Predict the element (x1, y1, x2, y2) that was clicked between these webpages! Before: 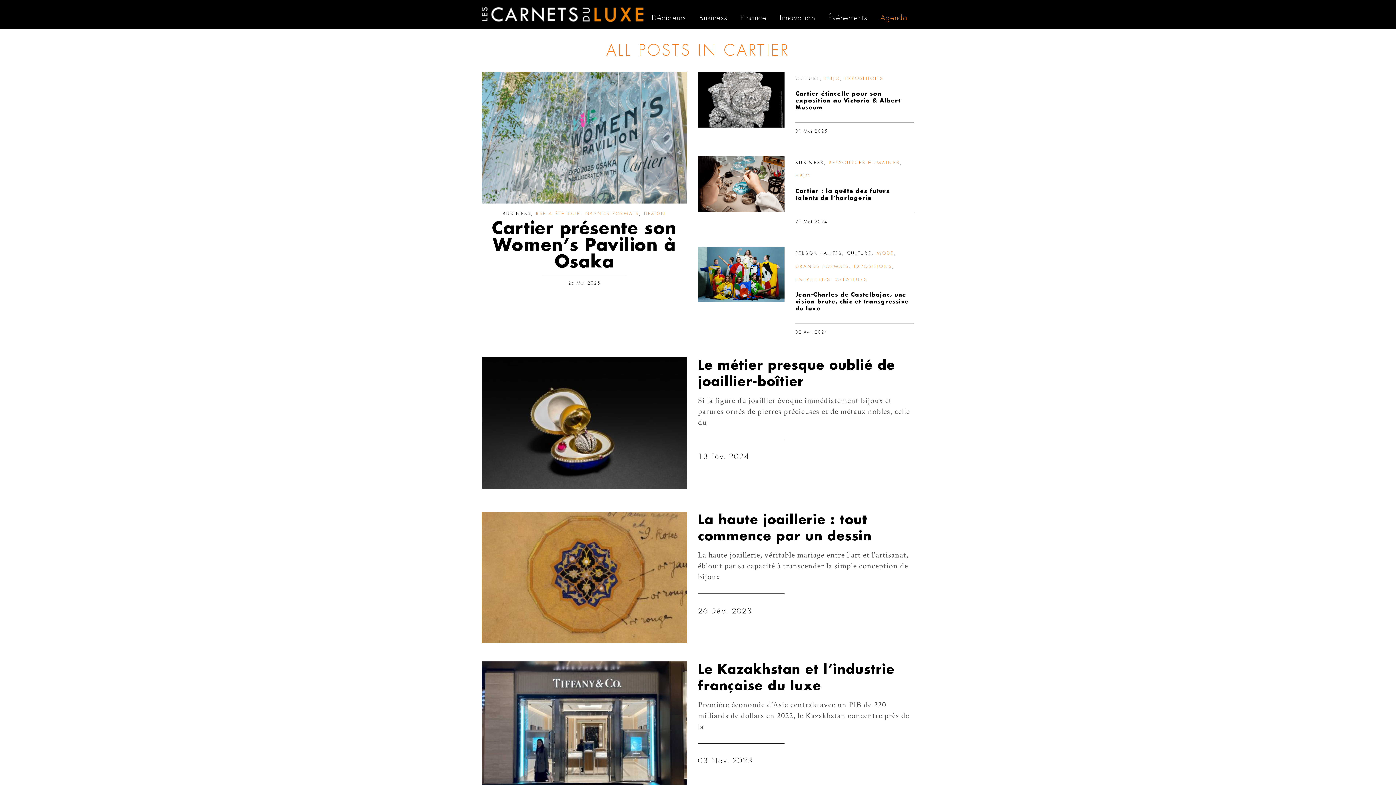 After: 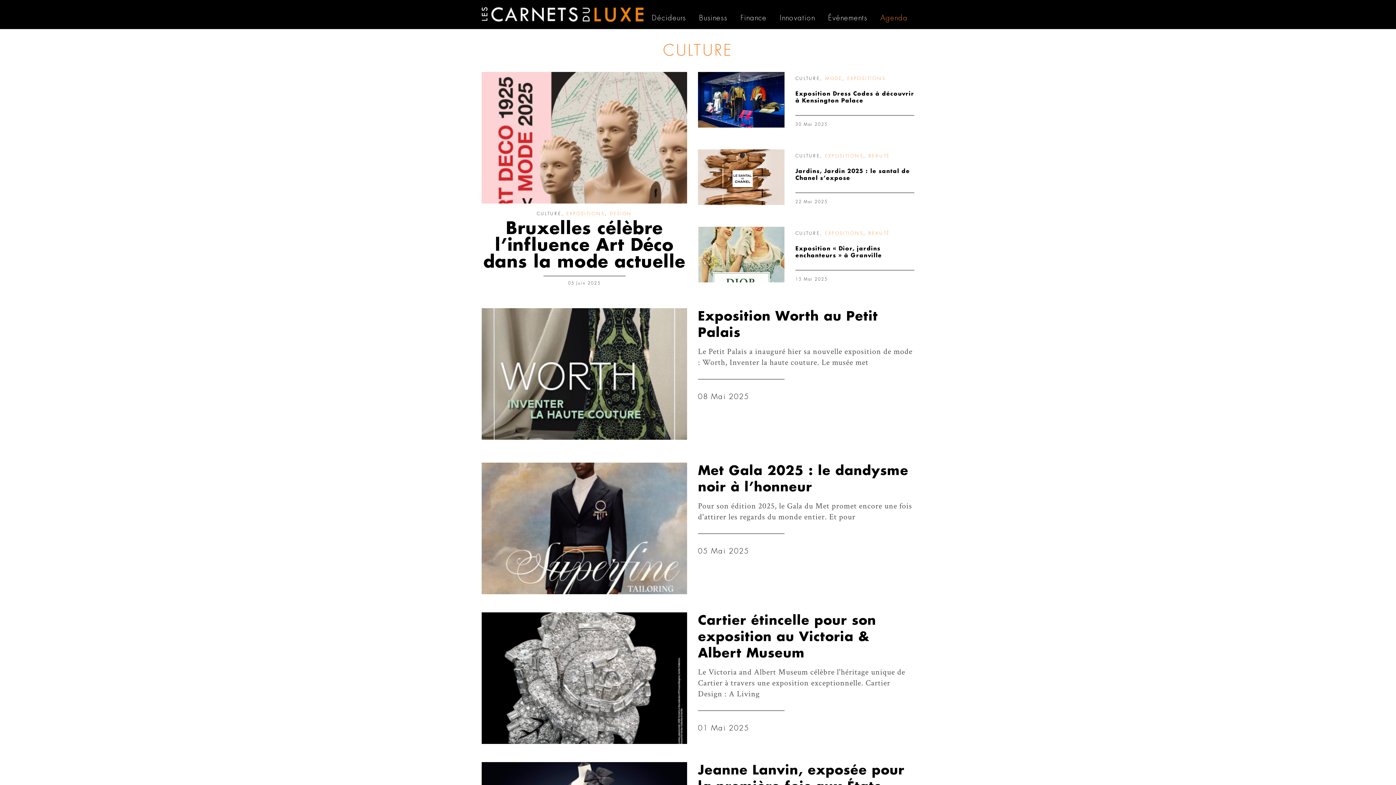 Action: bbox: (795, 76, 820, 80) label: CULTURE